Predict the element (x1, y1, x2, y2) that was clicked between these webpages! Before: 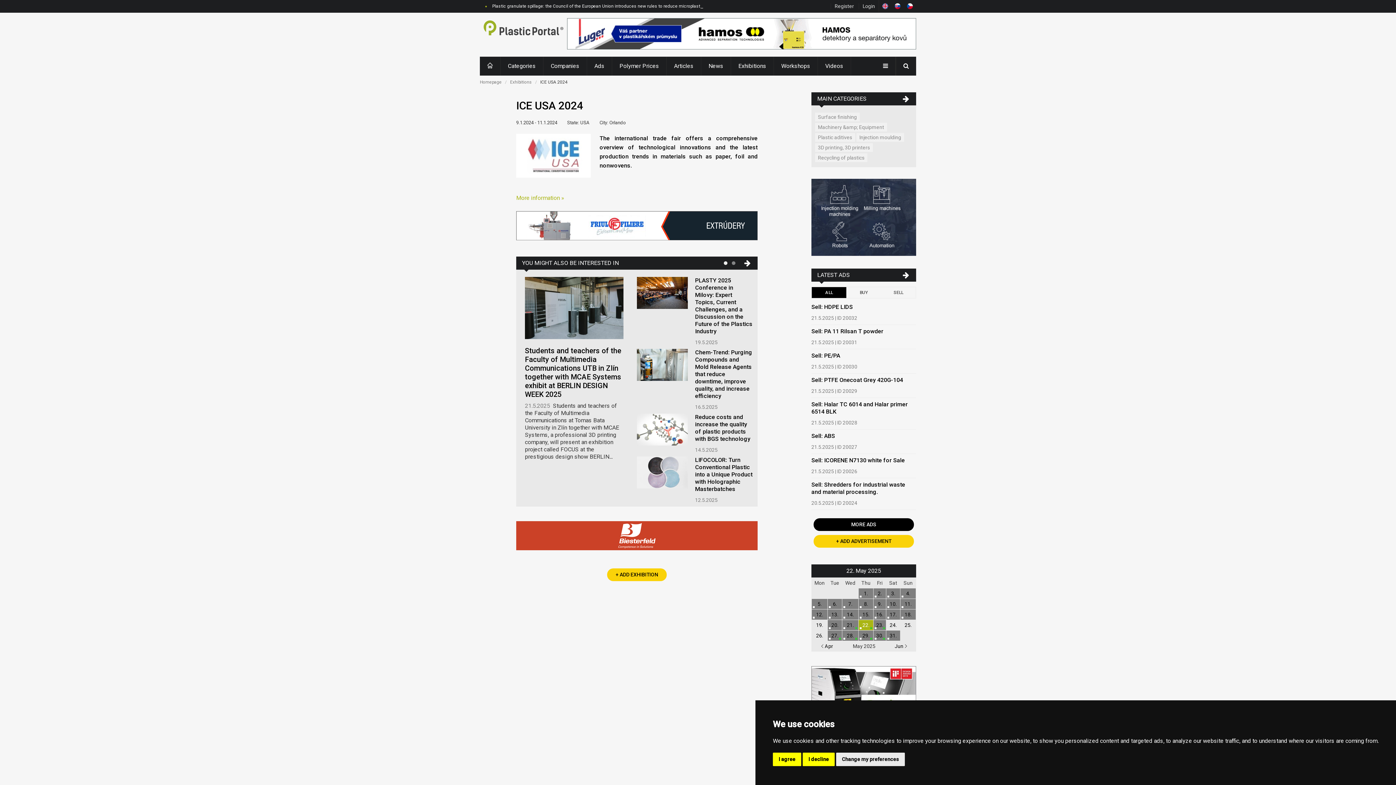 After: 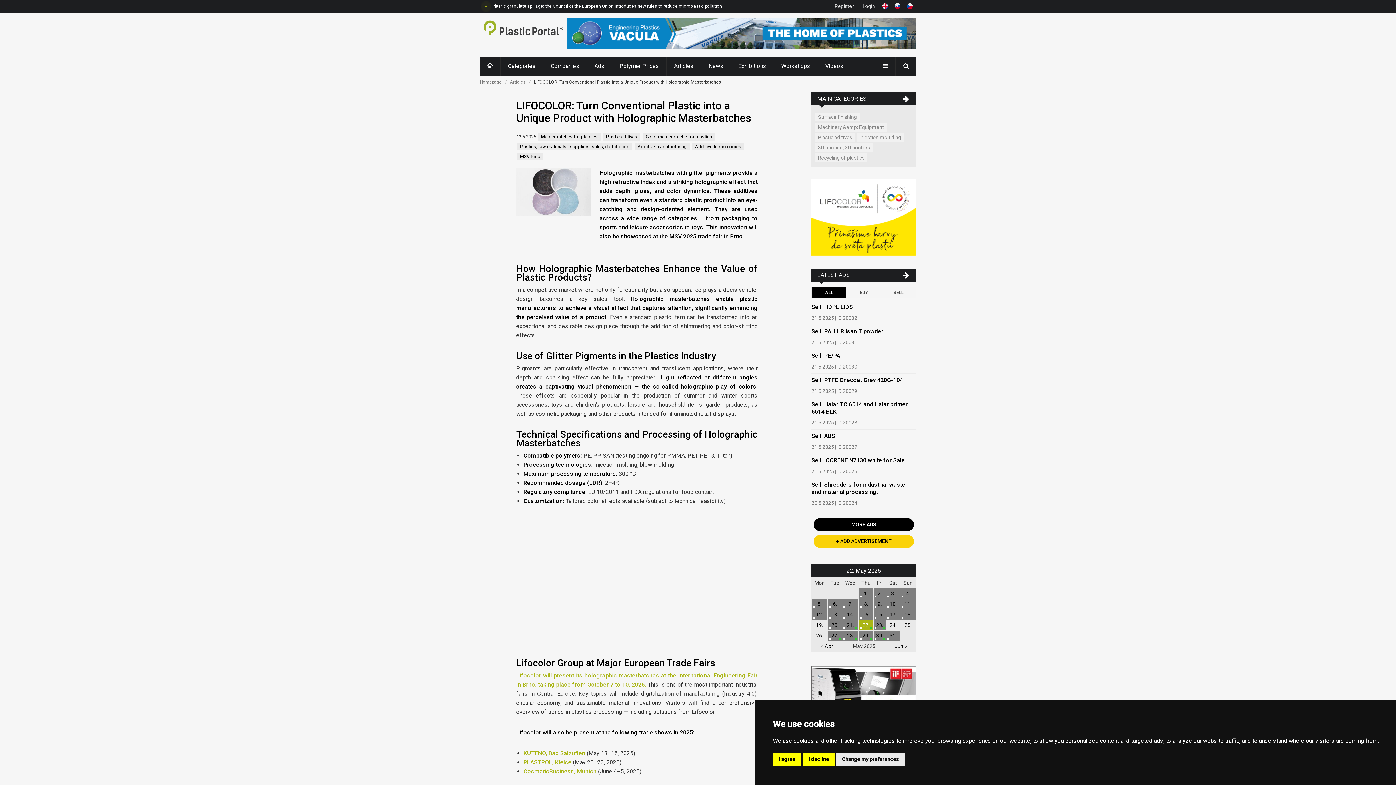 Action: bbox: (637, 456, 687, 499)